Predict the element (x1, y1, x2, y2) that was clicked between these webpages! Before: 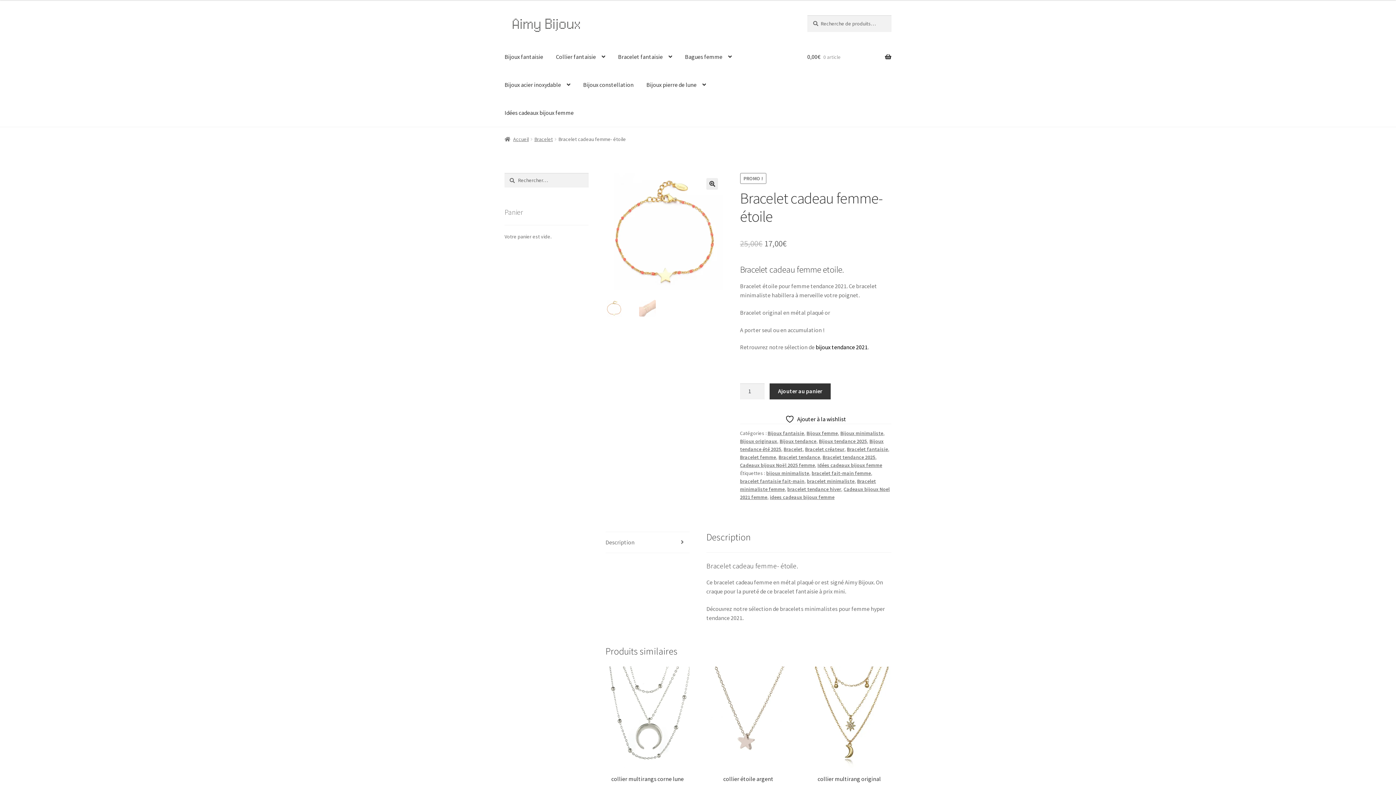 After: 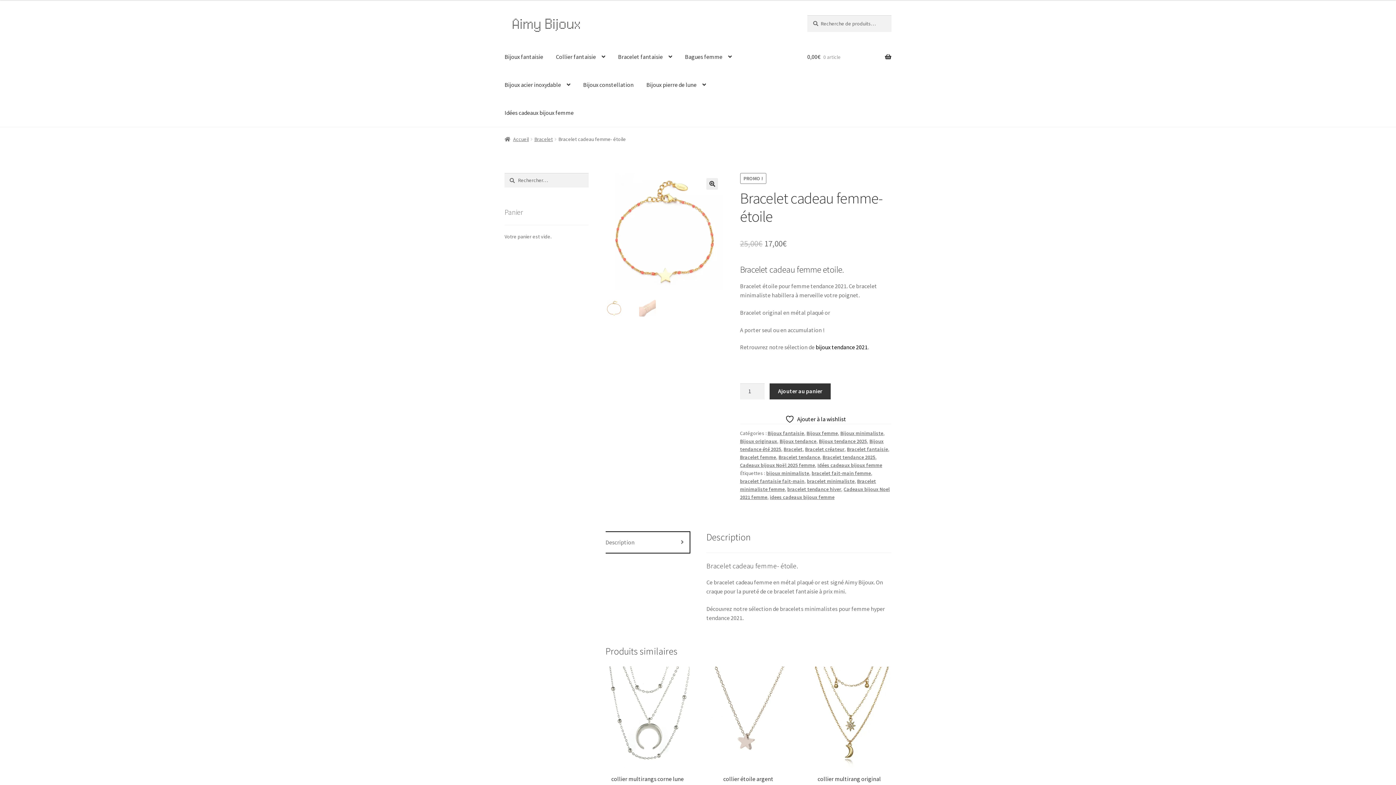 Action: bbox: (605, 532, 689, 553) label: Description